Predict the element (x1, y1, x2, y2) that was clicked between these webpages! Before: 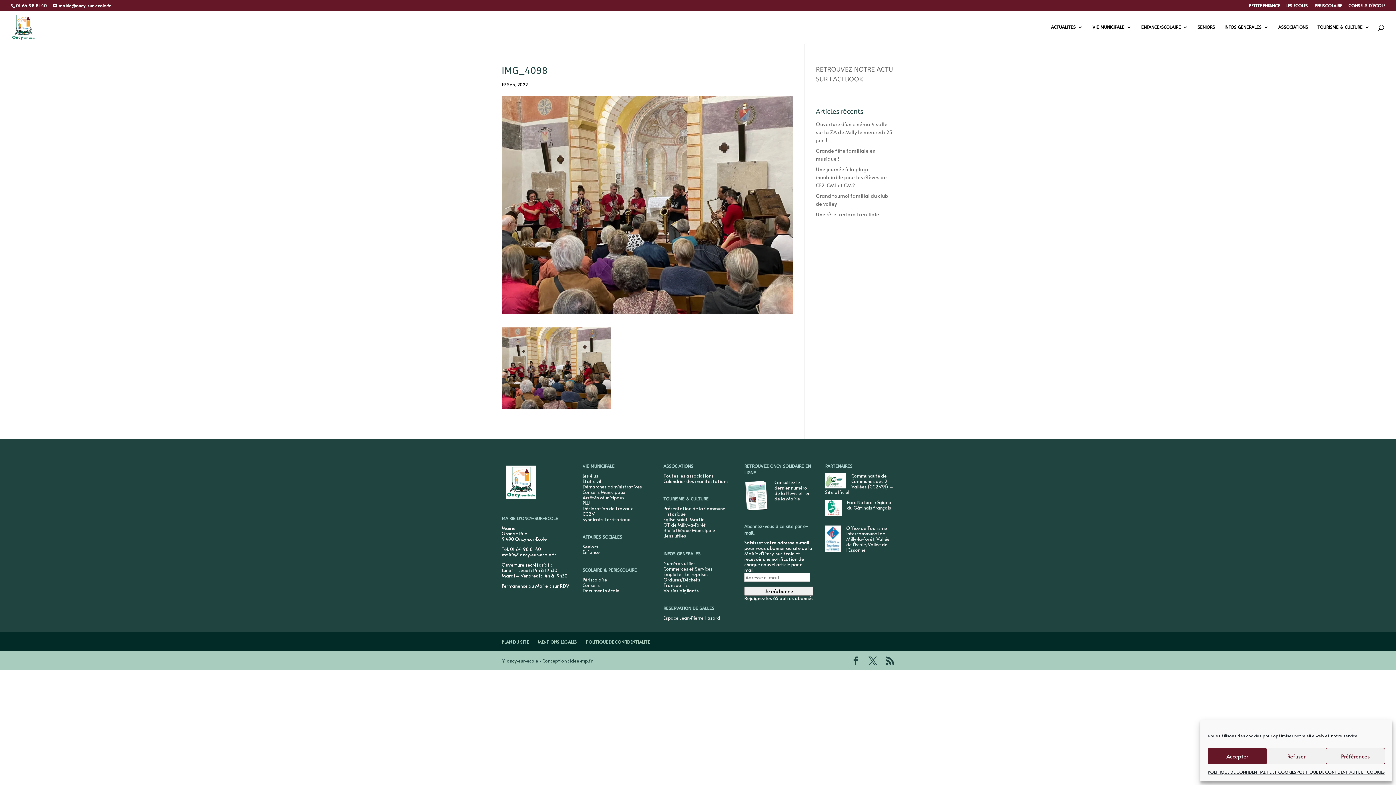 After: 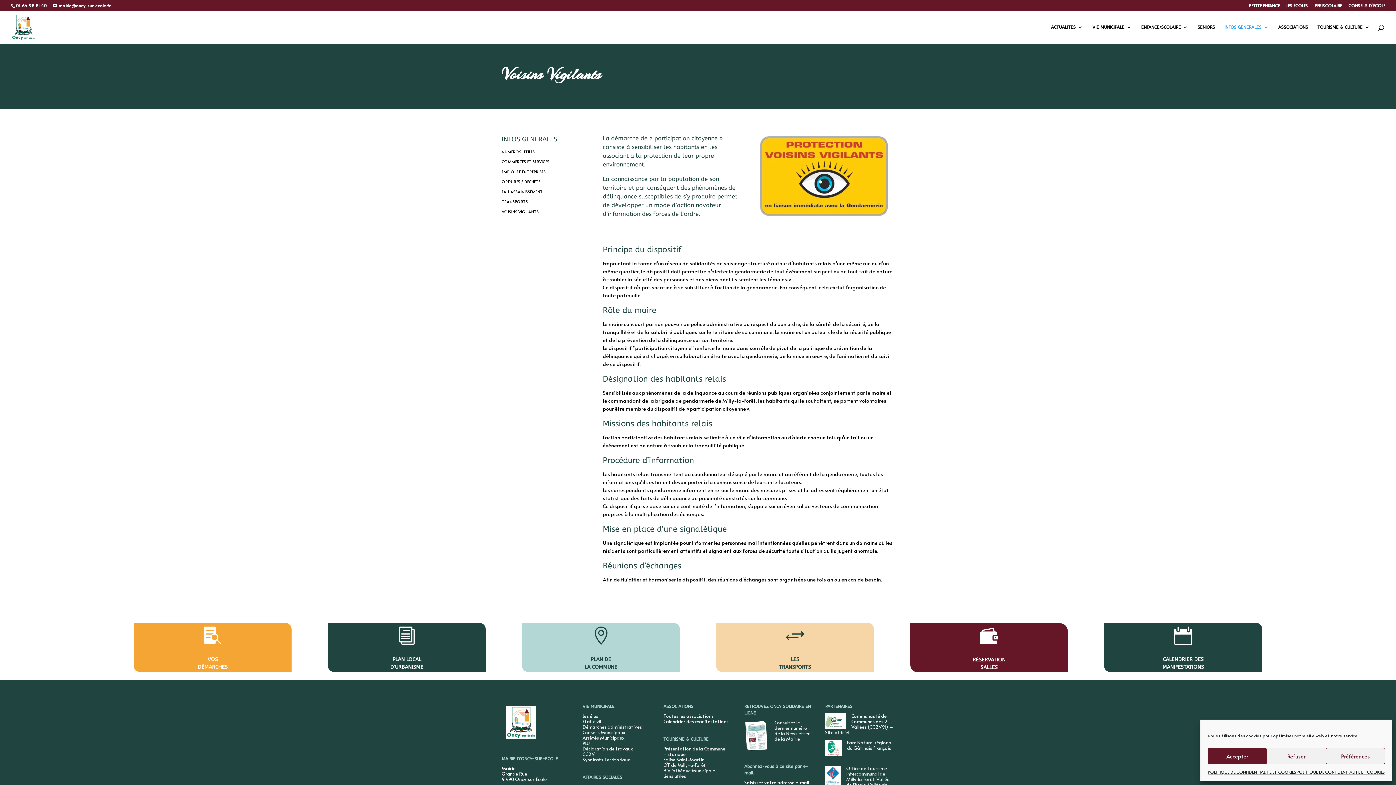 Action: label: Voisins Vigilants bbox: (663, 587, 698, 594)